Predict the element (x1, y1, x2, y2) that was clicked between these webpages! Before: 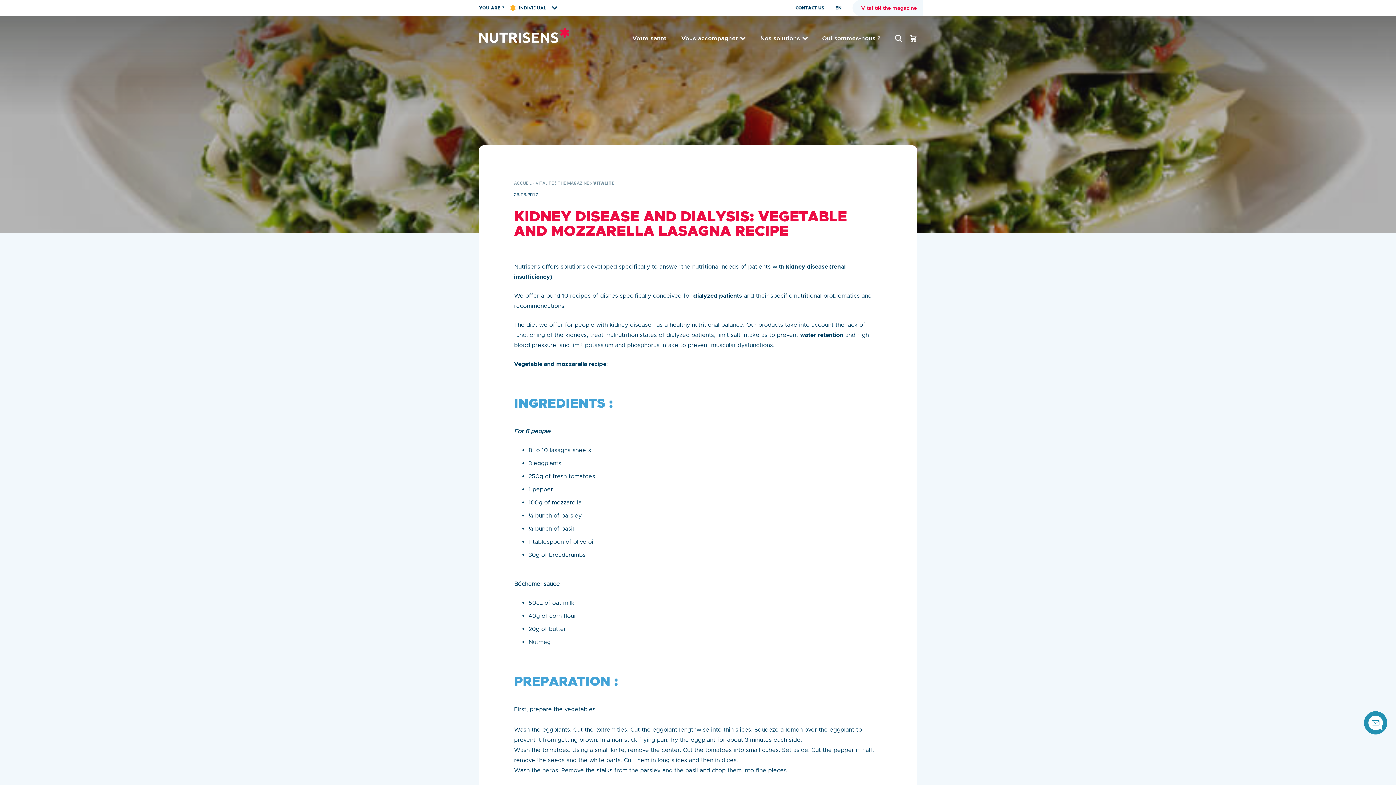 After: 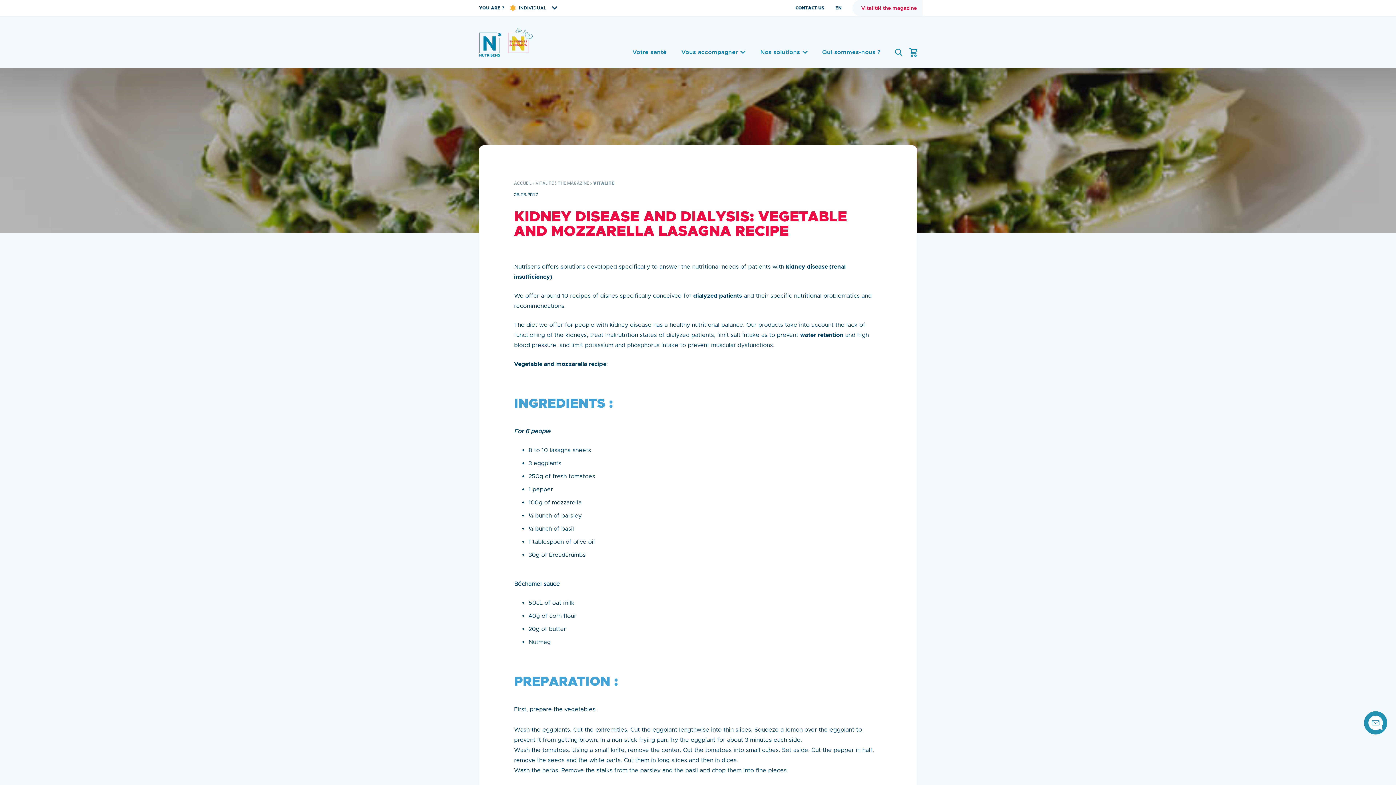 Action: bbox: (909, 34, 917, 42)